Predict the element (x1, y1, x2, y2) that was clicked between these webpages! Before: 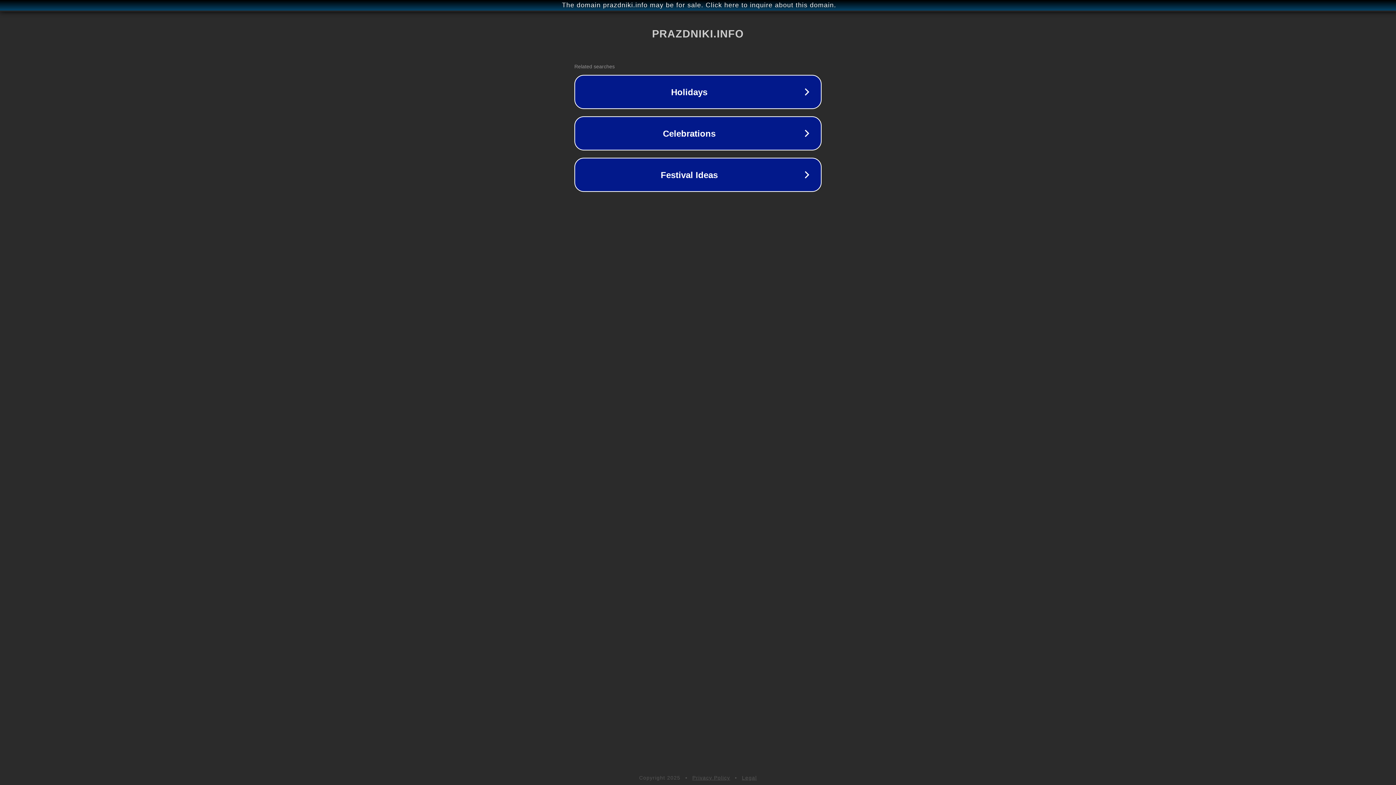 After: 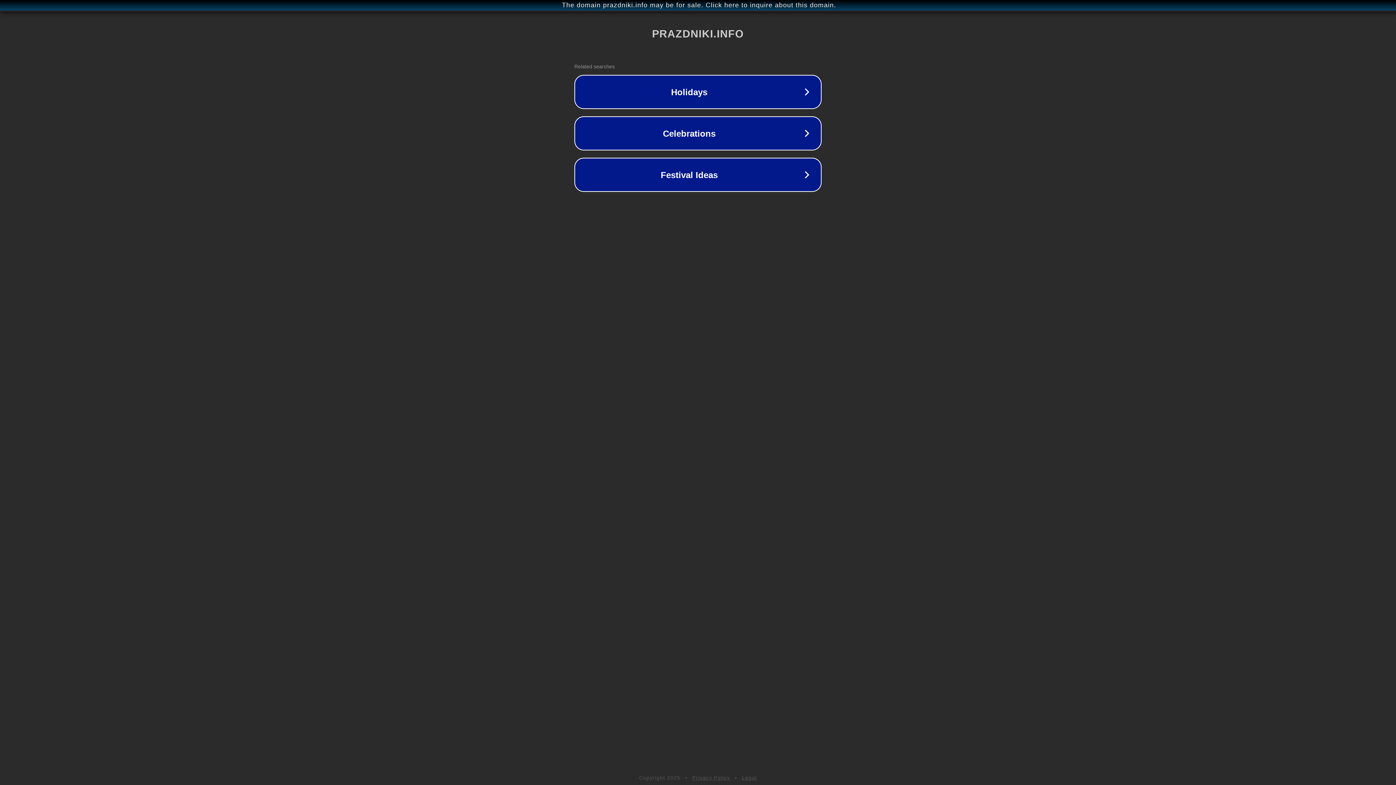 Action: label: Legal bbox: (742, 775, 757, 781)